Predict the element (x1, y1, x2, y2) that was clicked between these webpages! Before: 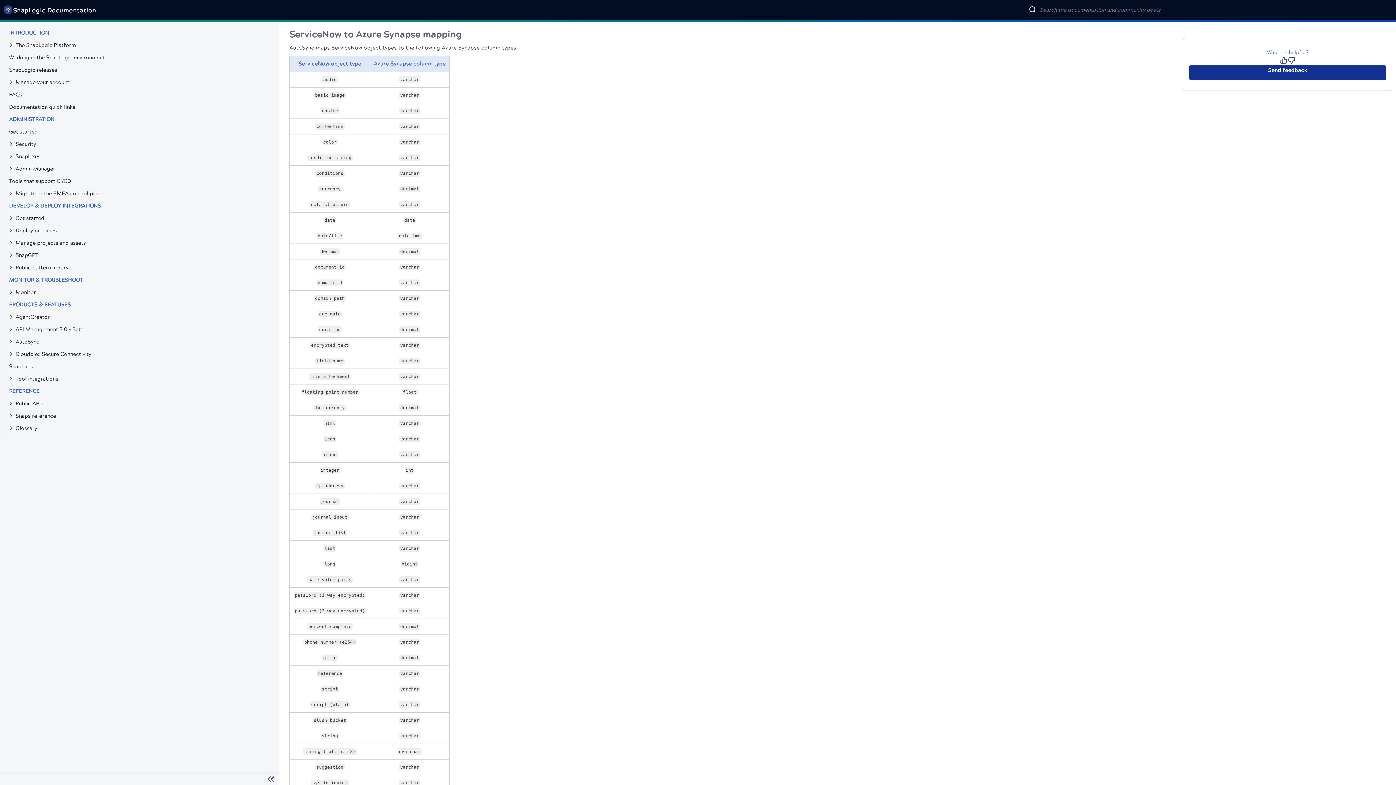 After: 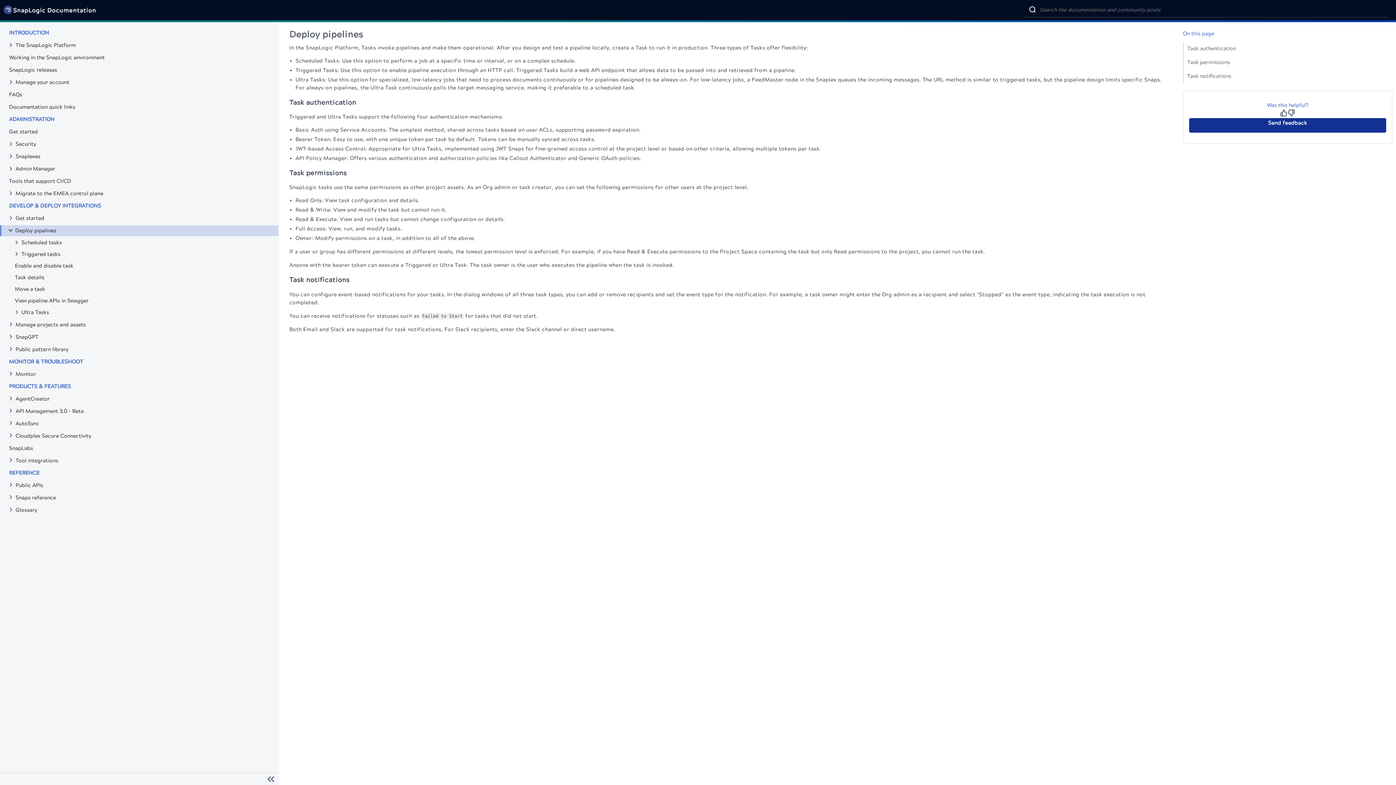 Action: bbox: (0, 225, 278, 236) label: Deploy pipelines